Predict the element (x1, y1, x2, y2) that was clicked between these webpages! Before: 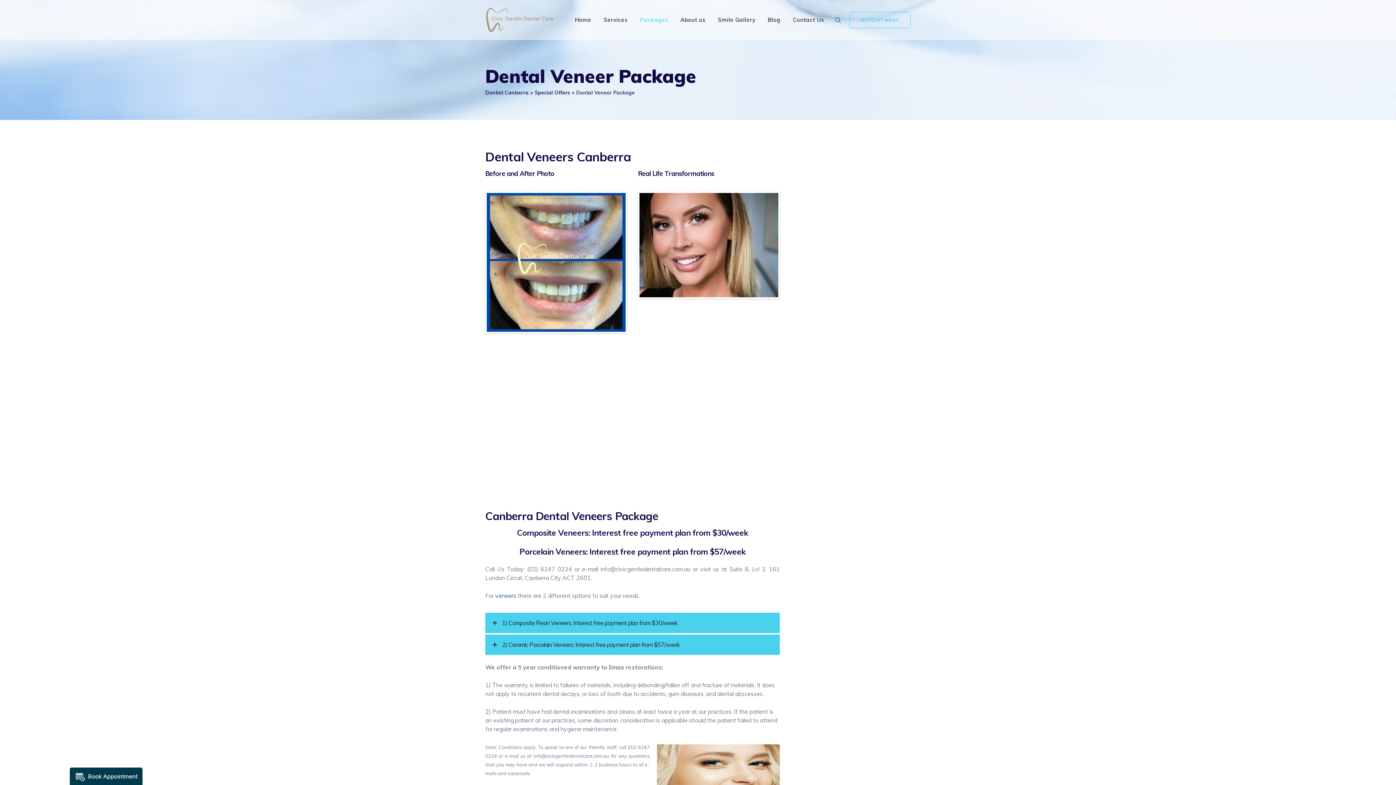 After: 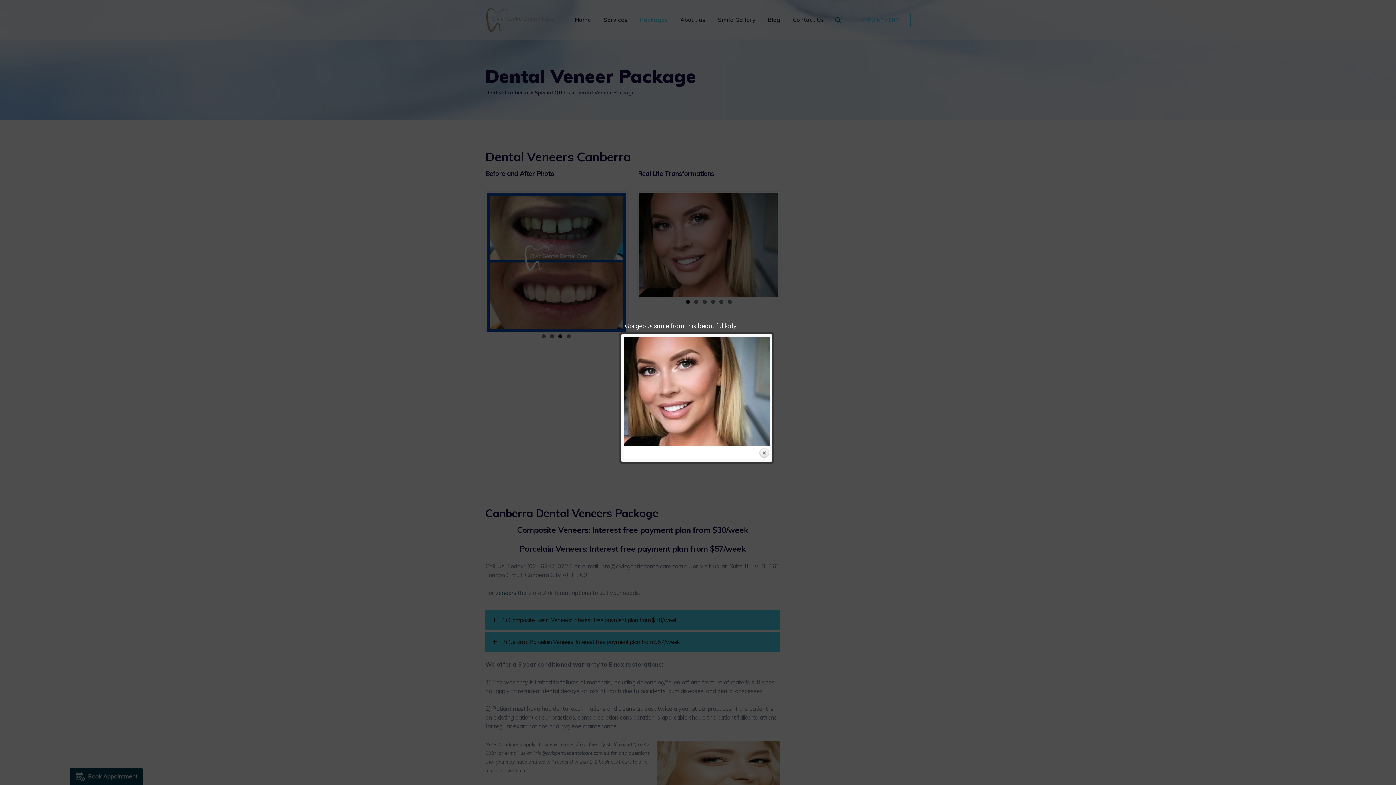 Action: bbox: (639, 193, 778, 297)